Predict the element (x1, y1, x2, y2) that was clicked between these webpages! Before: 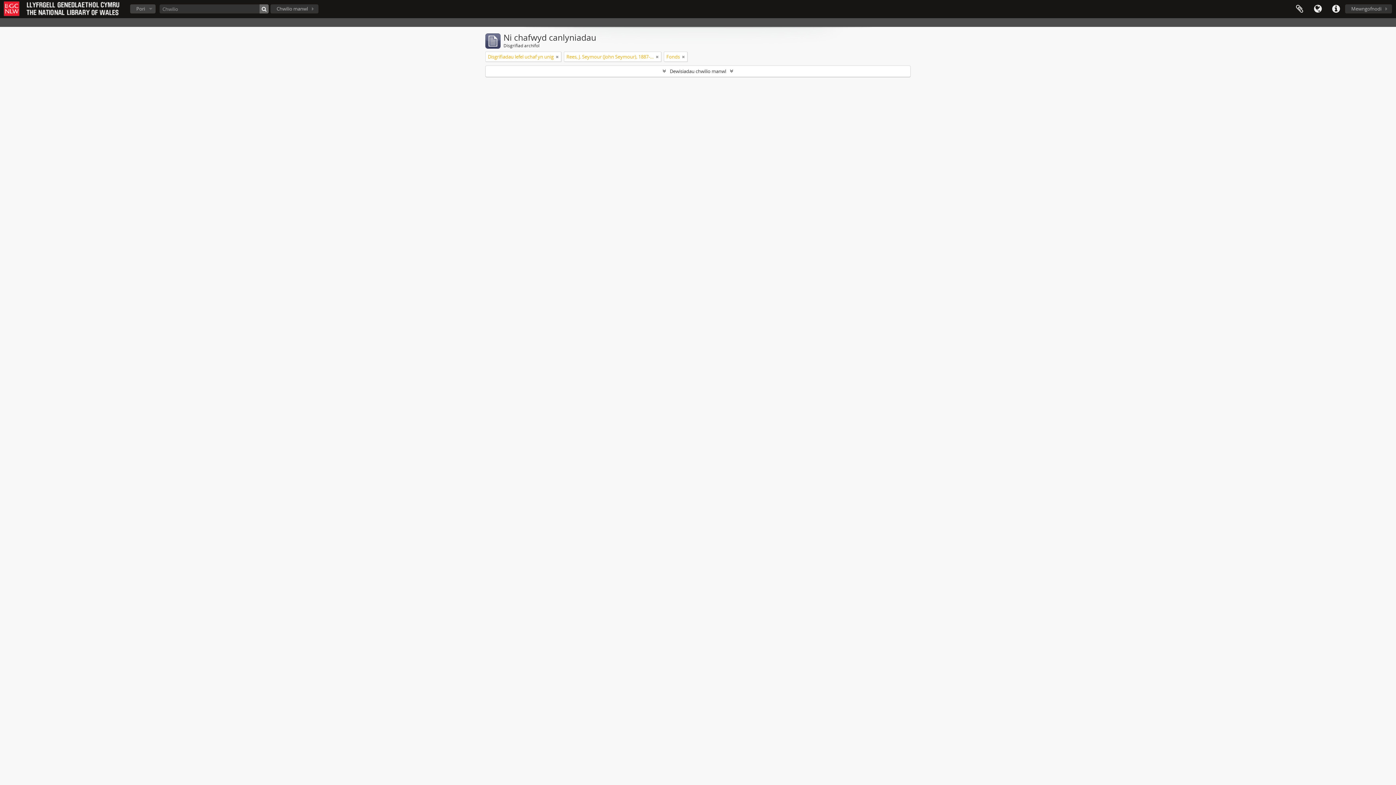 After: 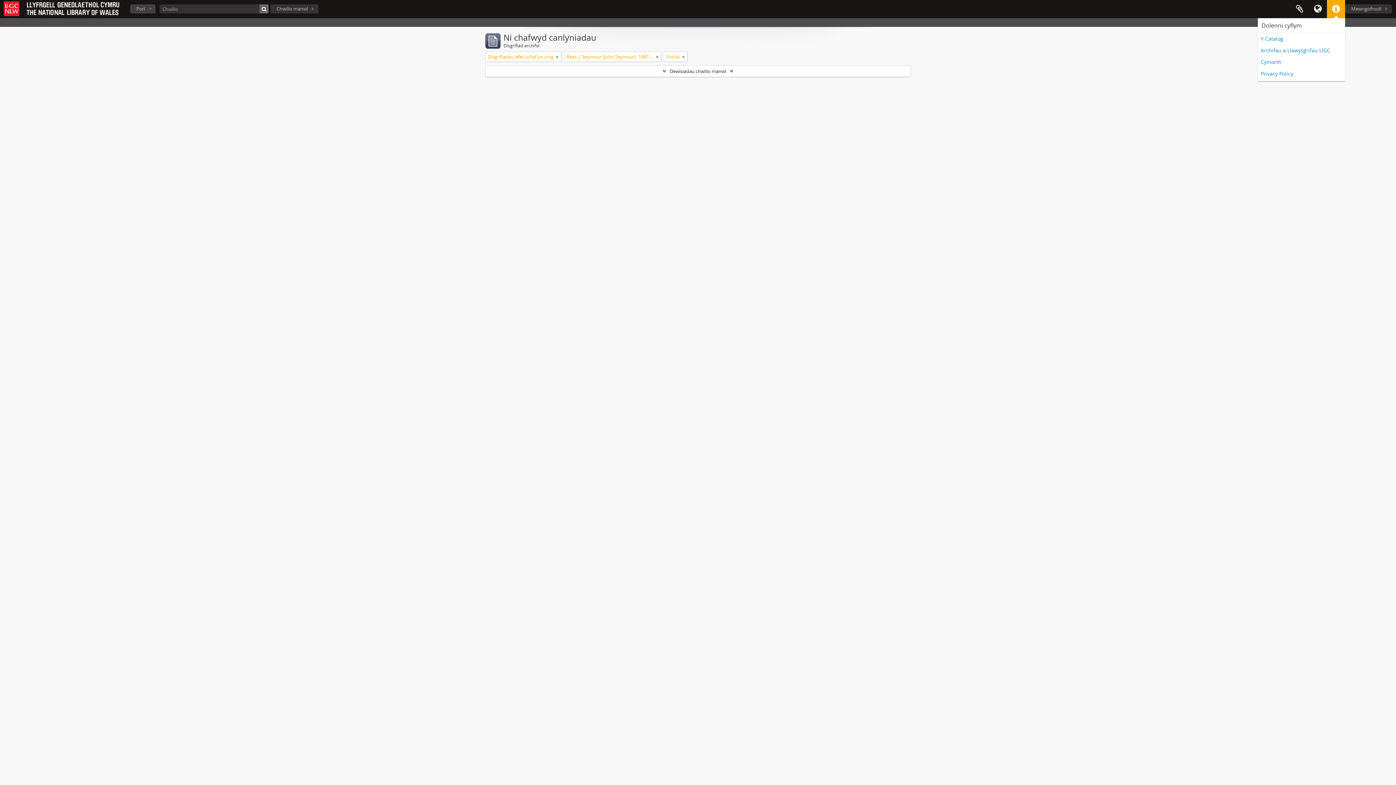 Action: label: Dolenni cyflym bbox: (1327, 0, 1345, 18)